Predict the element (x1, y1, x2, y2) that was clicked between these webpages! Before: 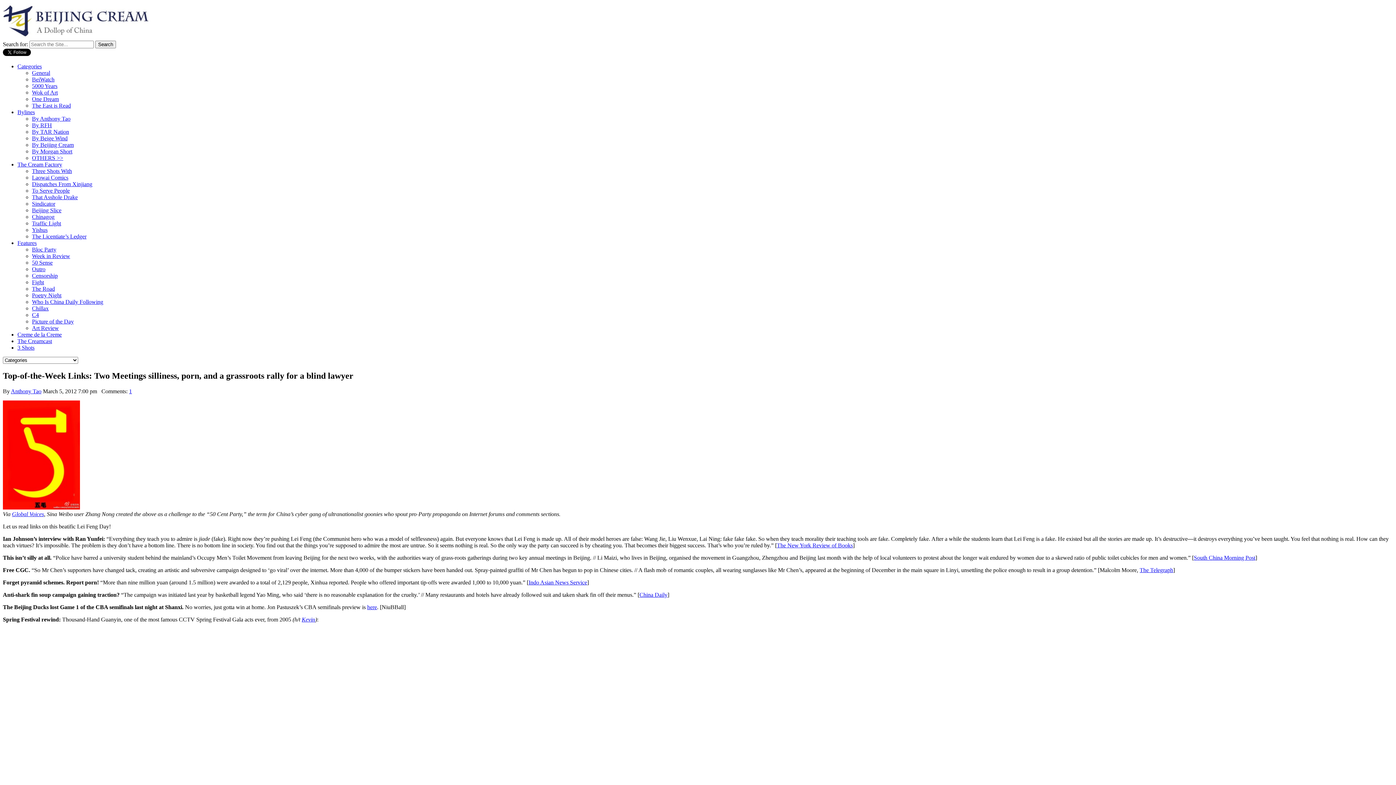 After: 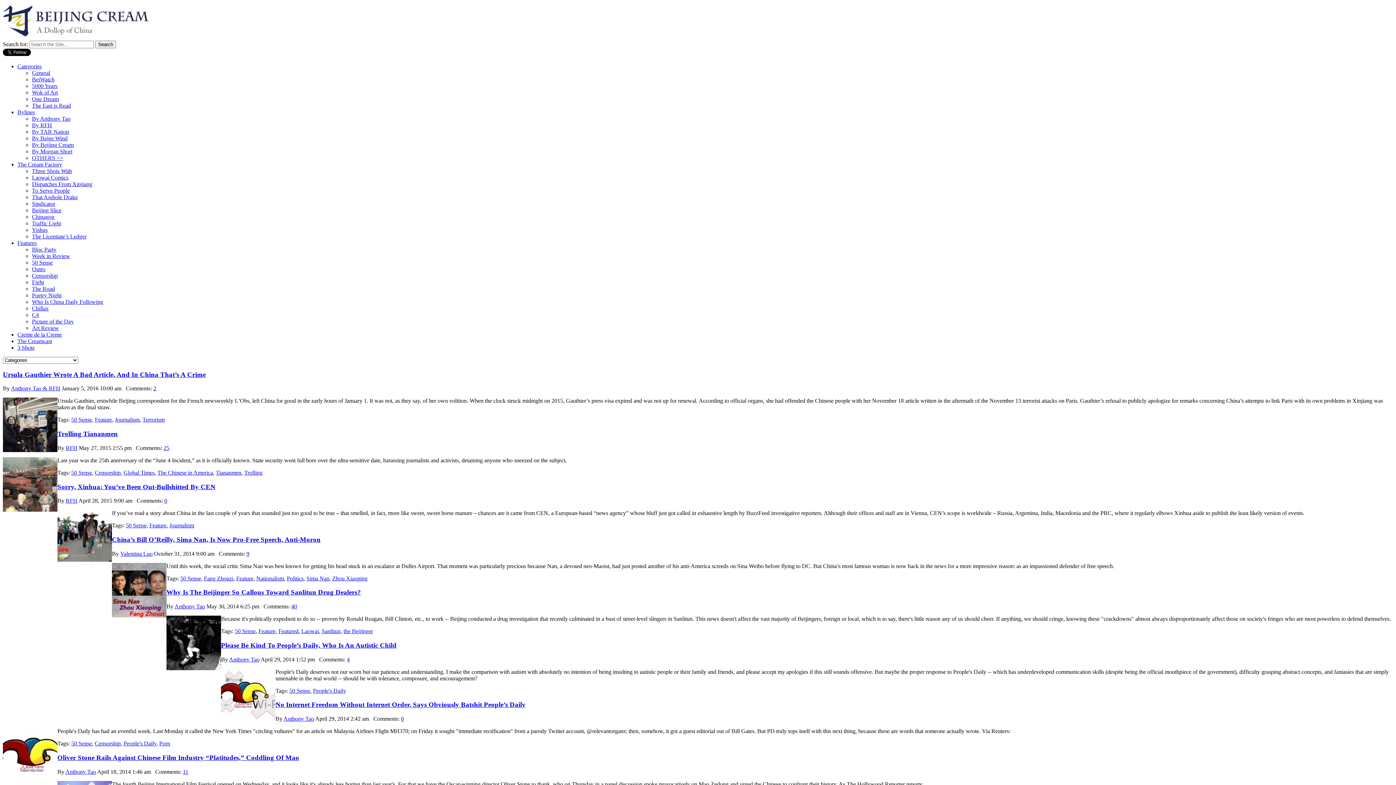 Action: label: 50 Sense bbox: (32, 259, 52, 265)